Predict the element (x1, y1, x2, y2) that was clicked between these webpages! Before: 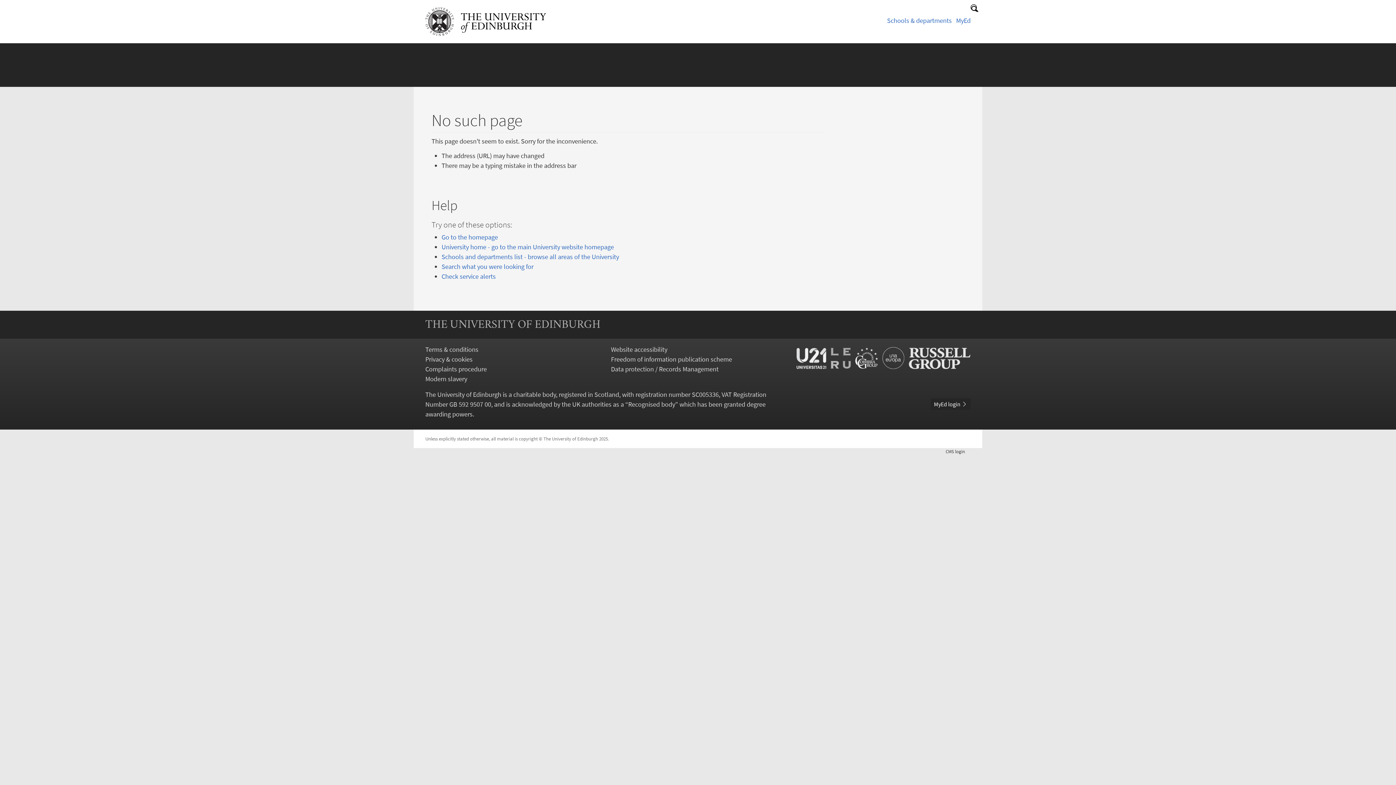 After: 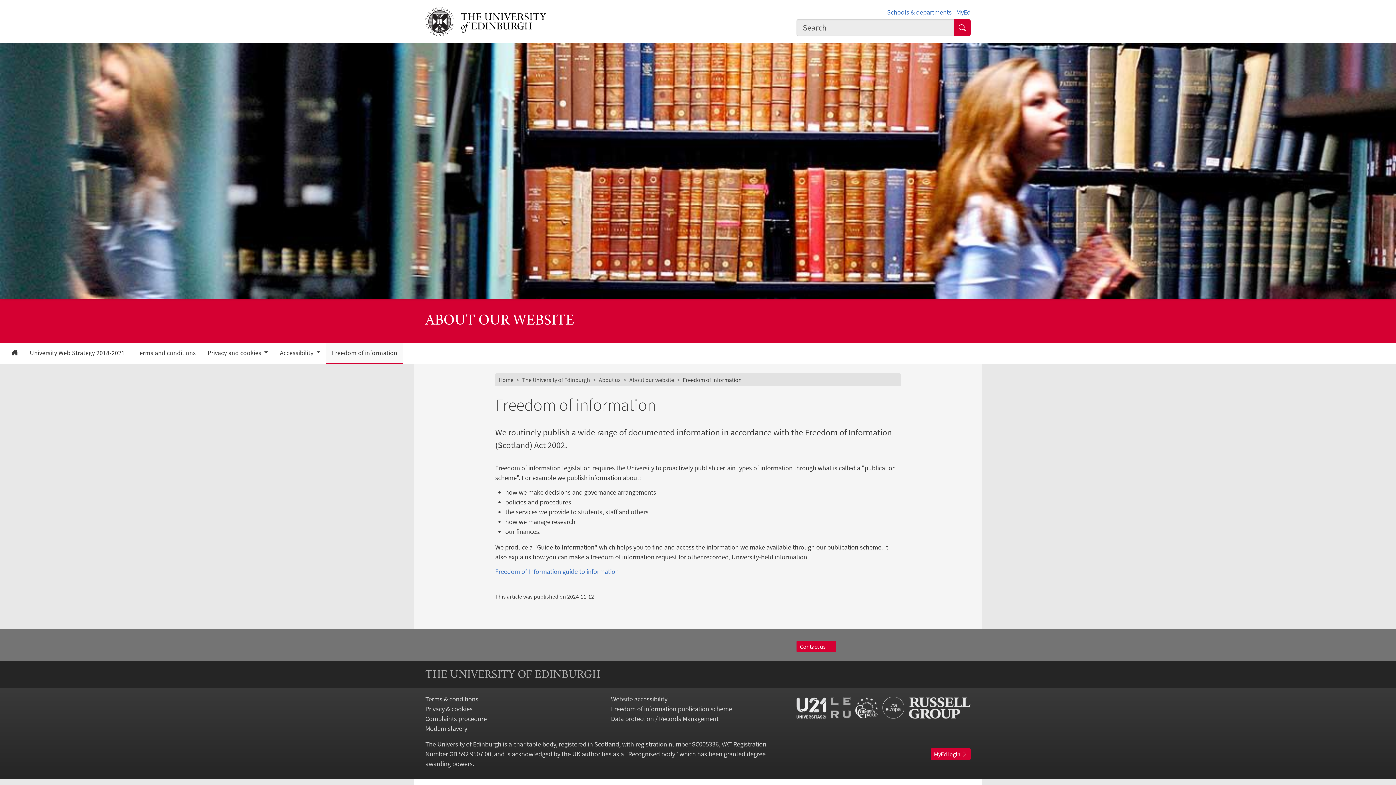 Action: label: Freedom of information publication scheme bbox: (611, 355, 732, 363)